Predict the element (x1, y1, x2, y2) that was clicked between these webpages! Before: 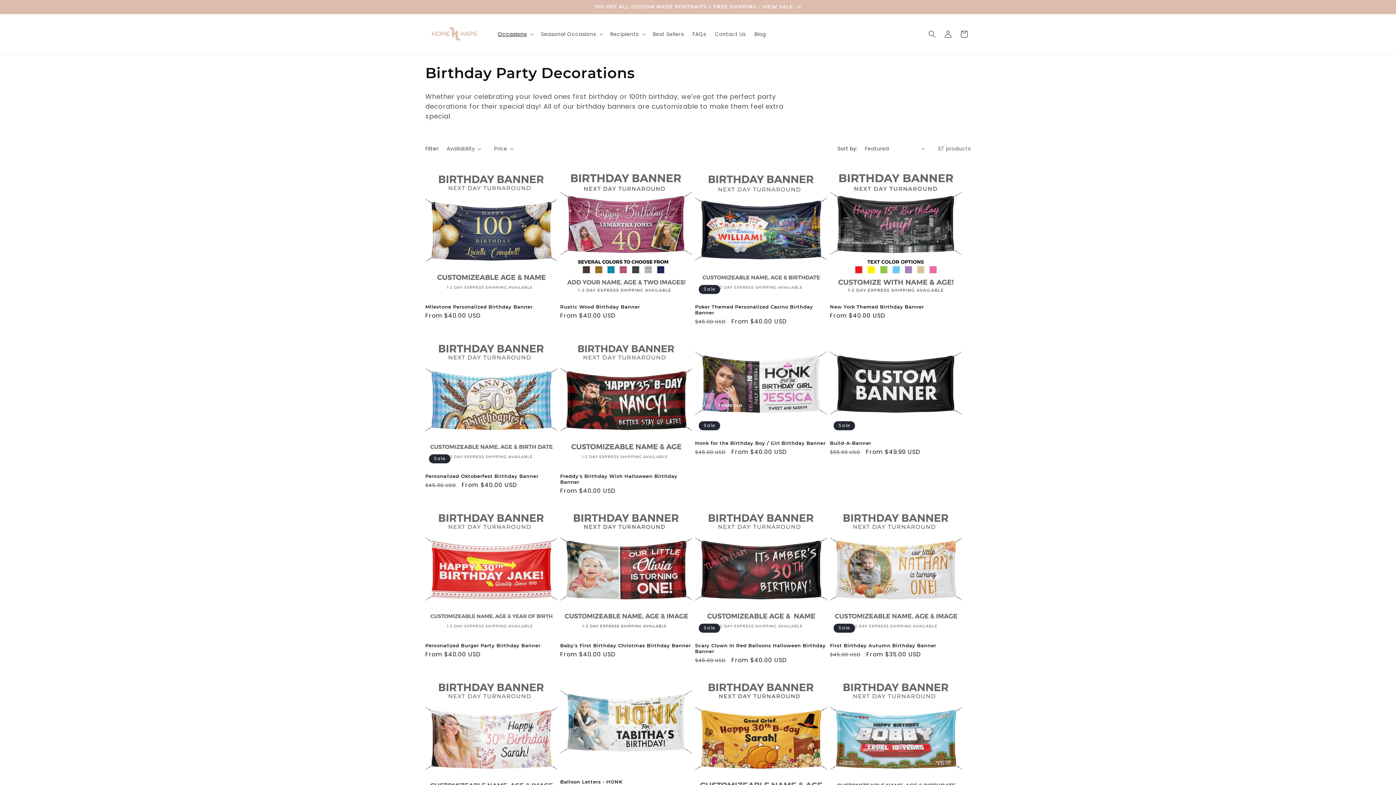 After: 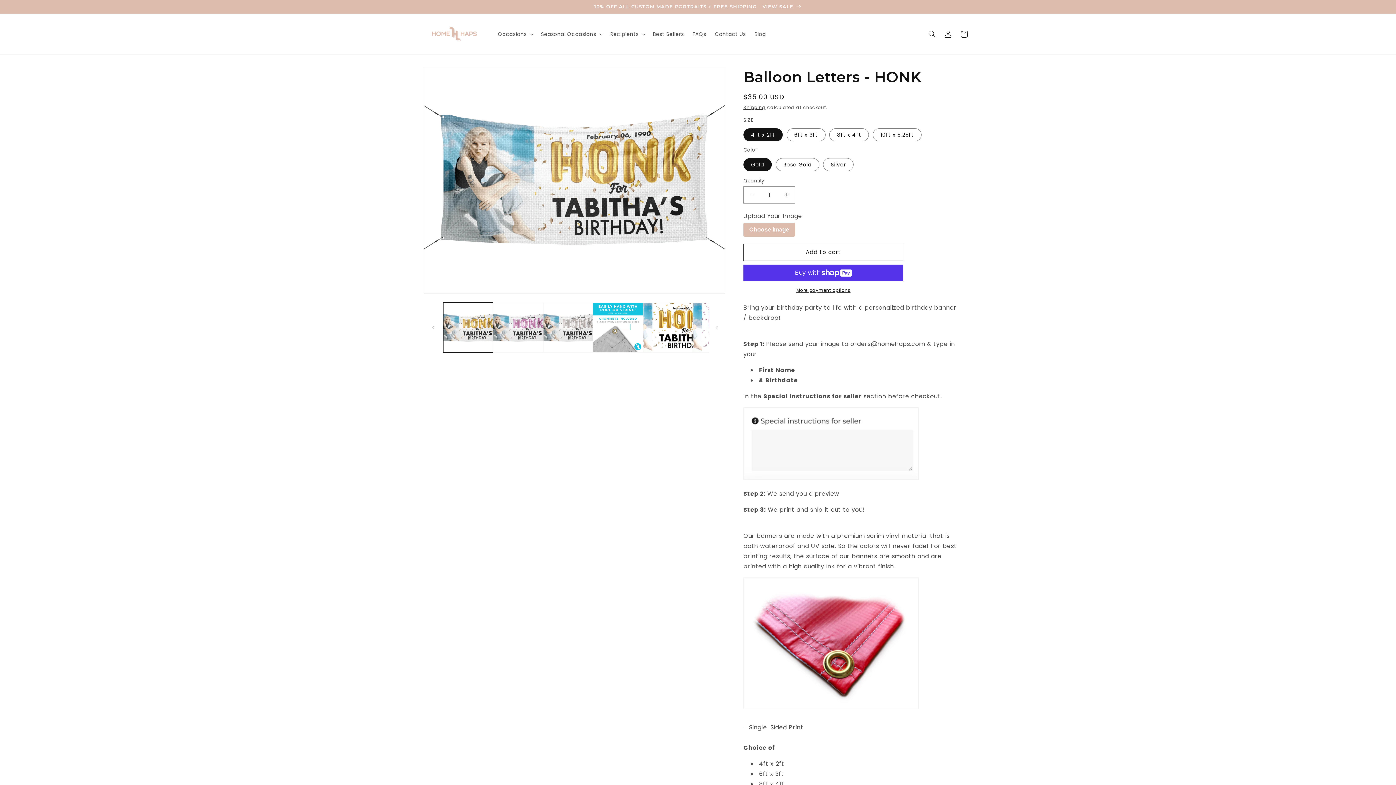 Action: bbox: (560, 779, 692, 785) label: Balloon Letters - HONK